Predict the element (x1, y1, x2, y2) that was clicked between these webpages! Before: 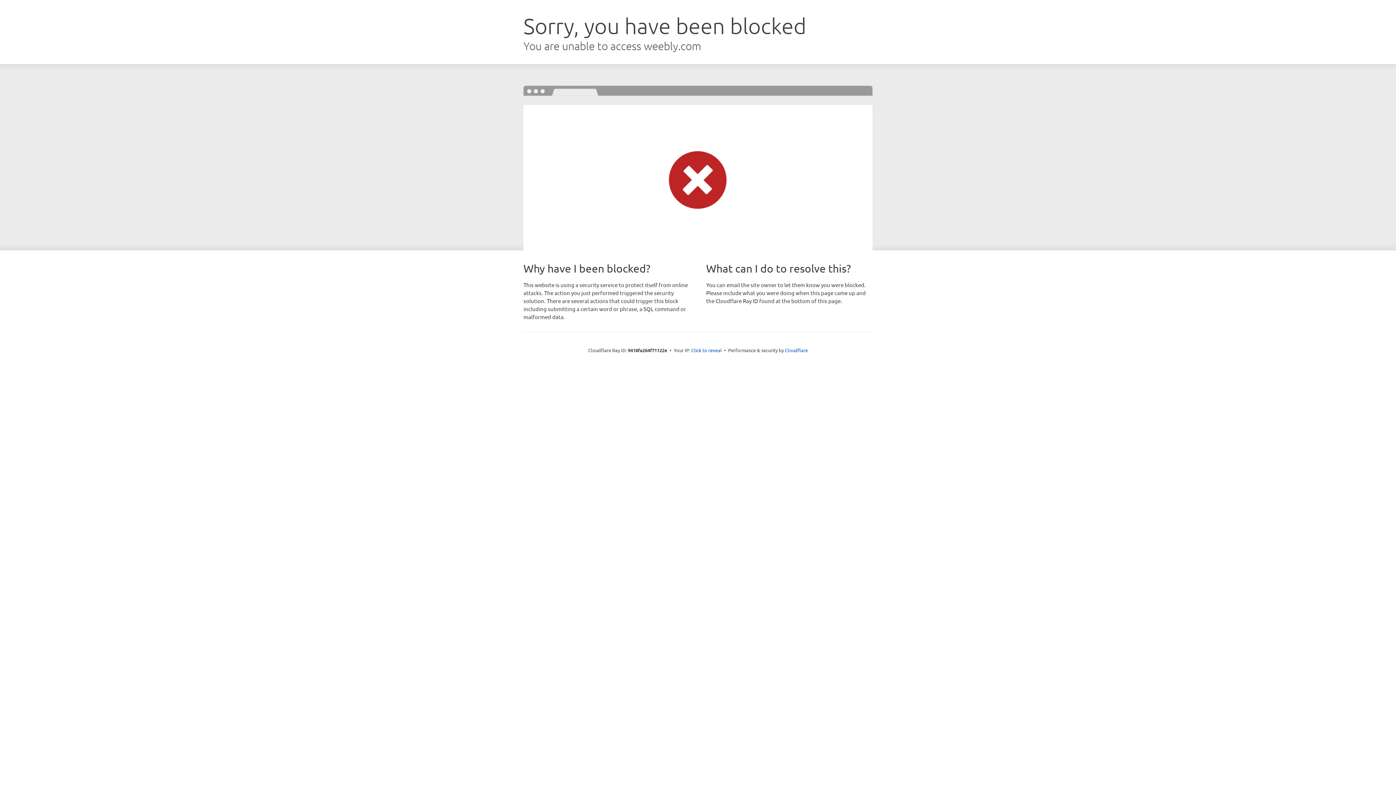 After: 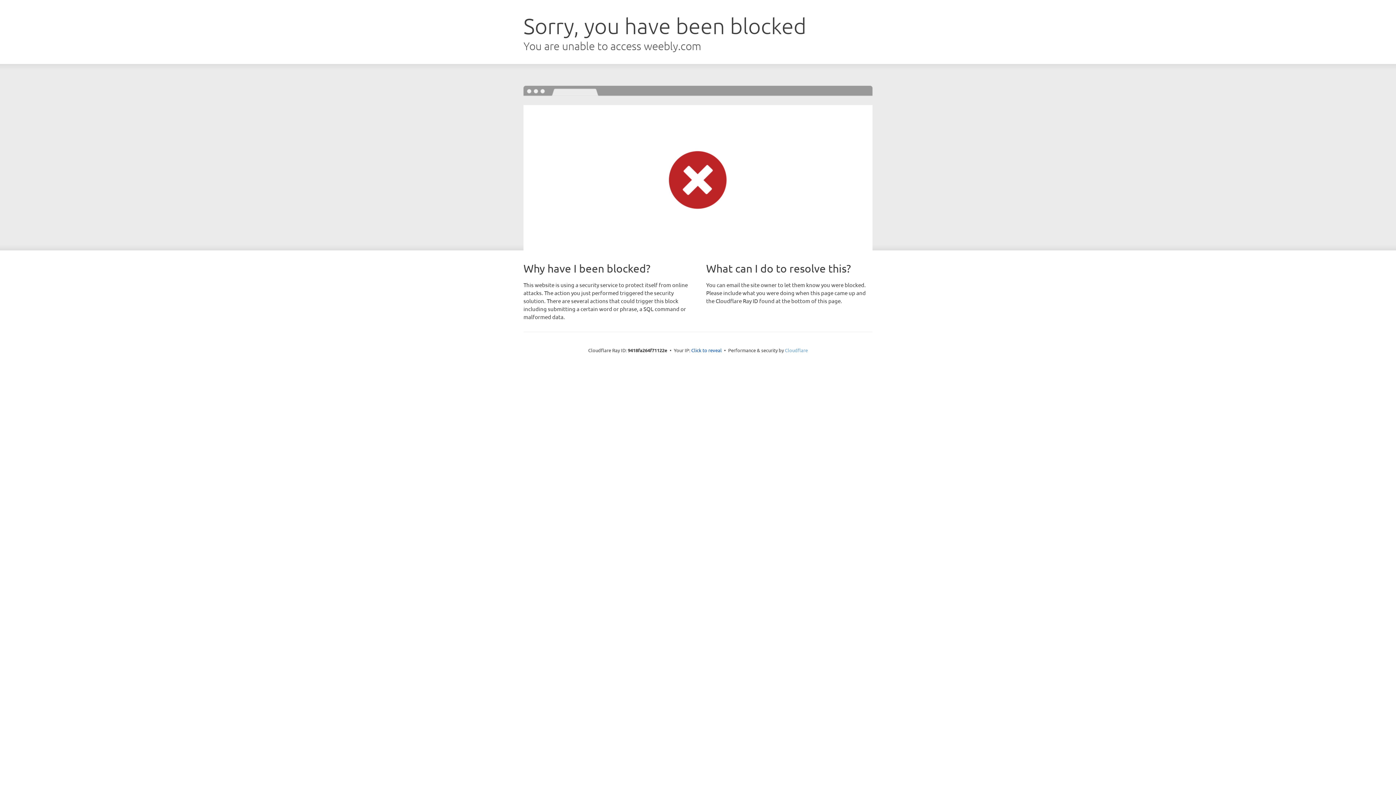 Action: label: Cloudflare bbox: (785, 347, 808, 353)